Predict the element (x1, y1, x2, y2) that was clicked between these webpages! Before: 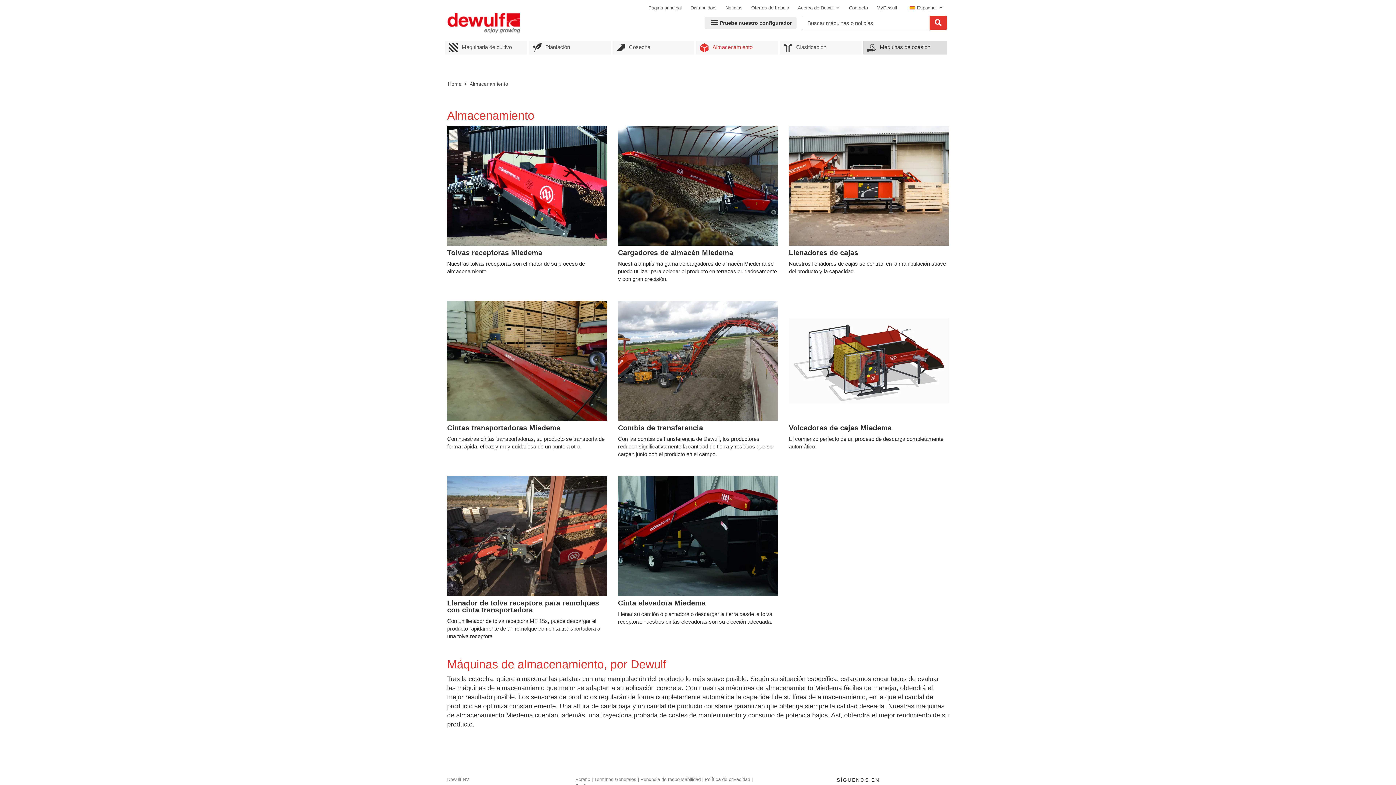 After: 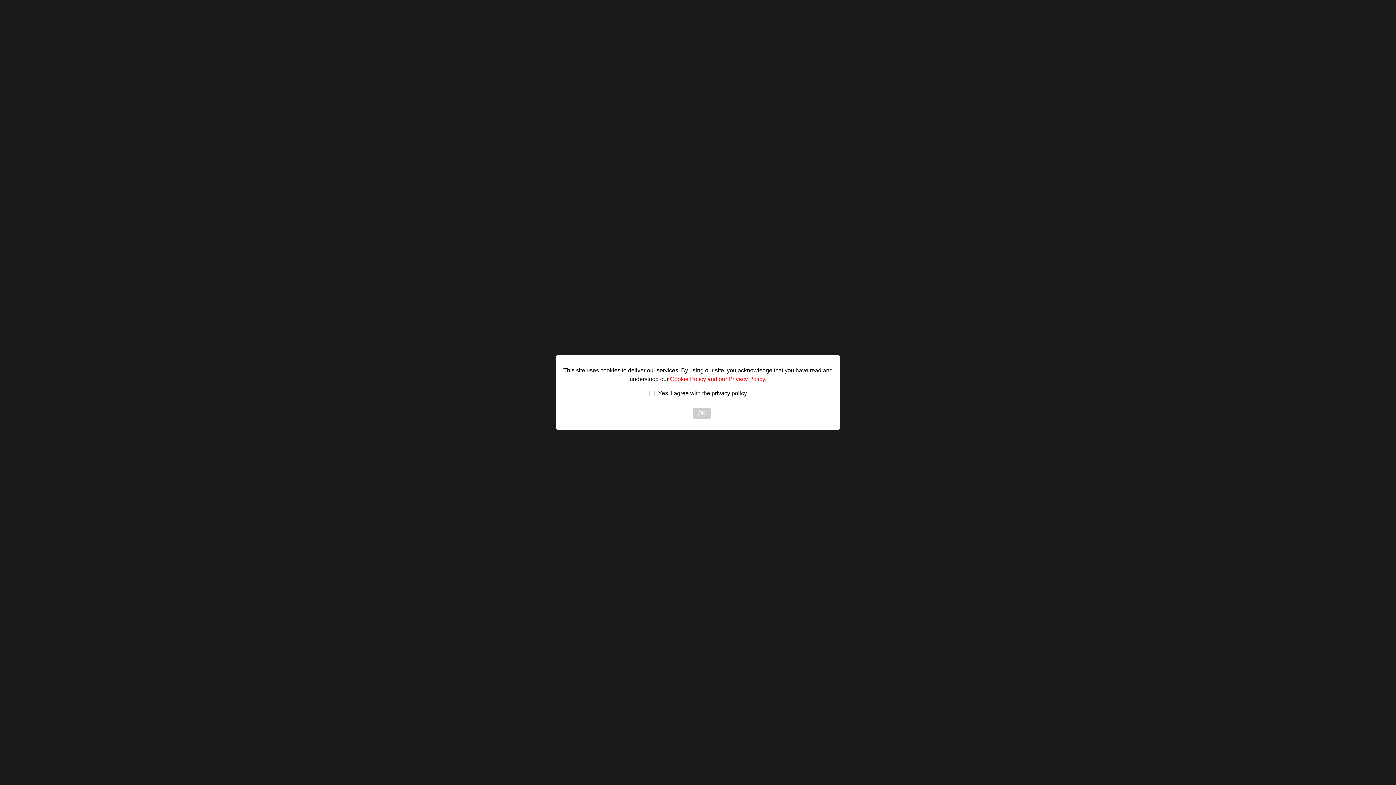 Action: bbox: (704, 16, 796, 29) label: Pruebe nuestro configurador